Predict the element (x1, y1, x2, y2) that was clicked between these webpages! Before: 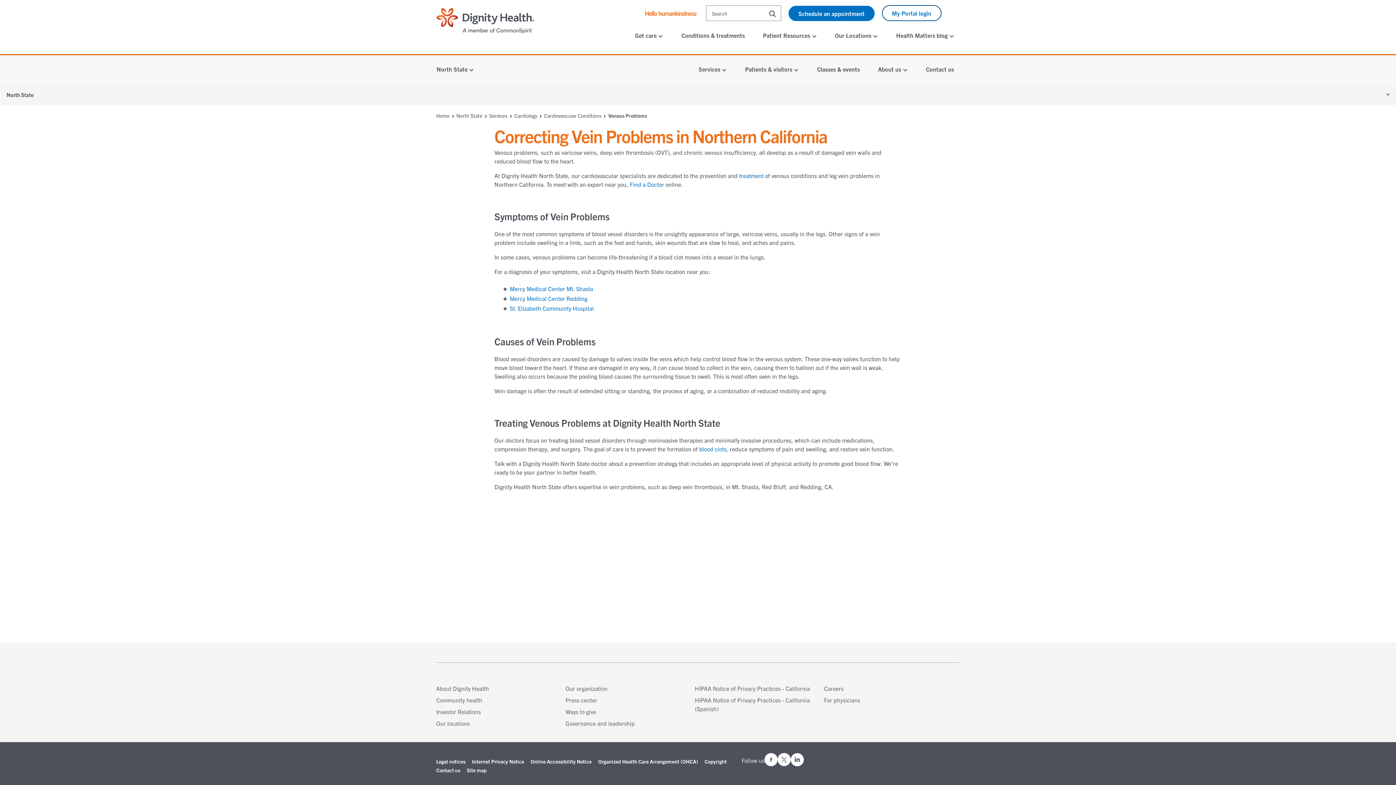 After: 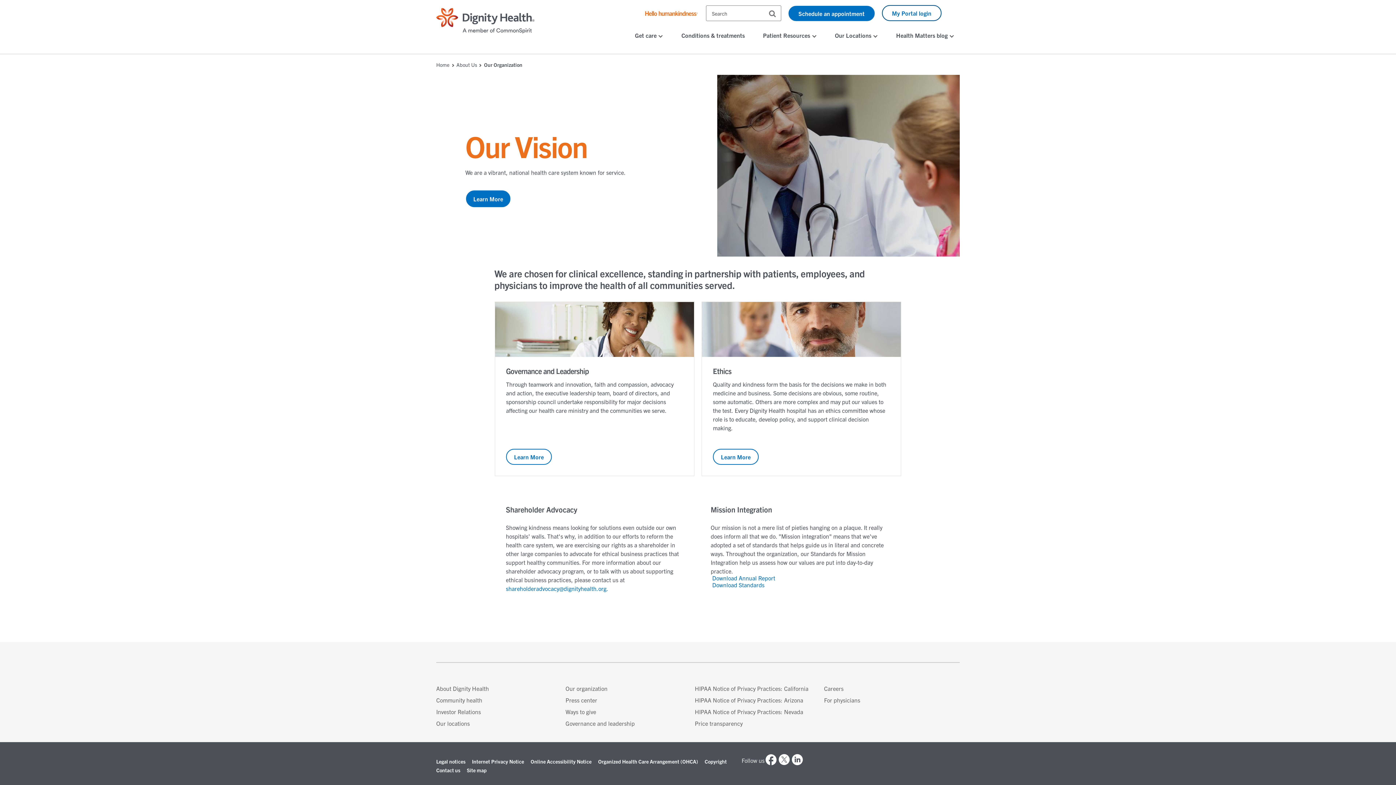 Action: label: Our organization bbox: (565, 685, 607, 692)